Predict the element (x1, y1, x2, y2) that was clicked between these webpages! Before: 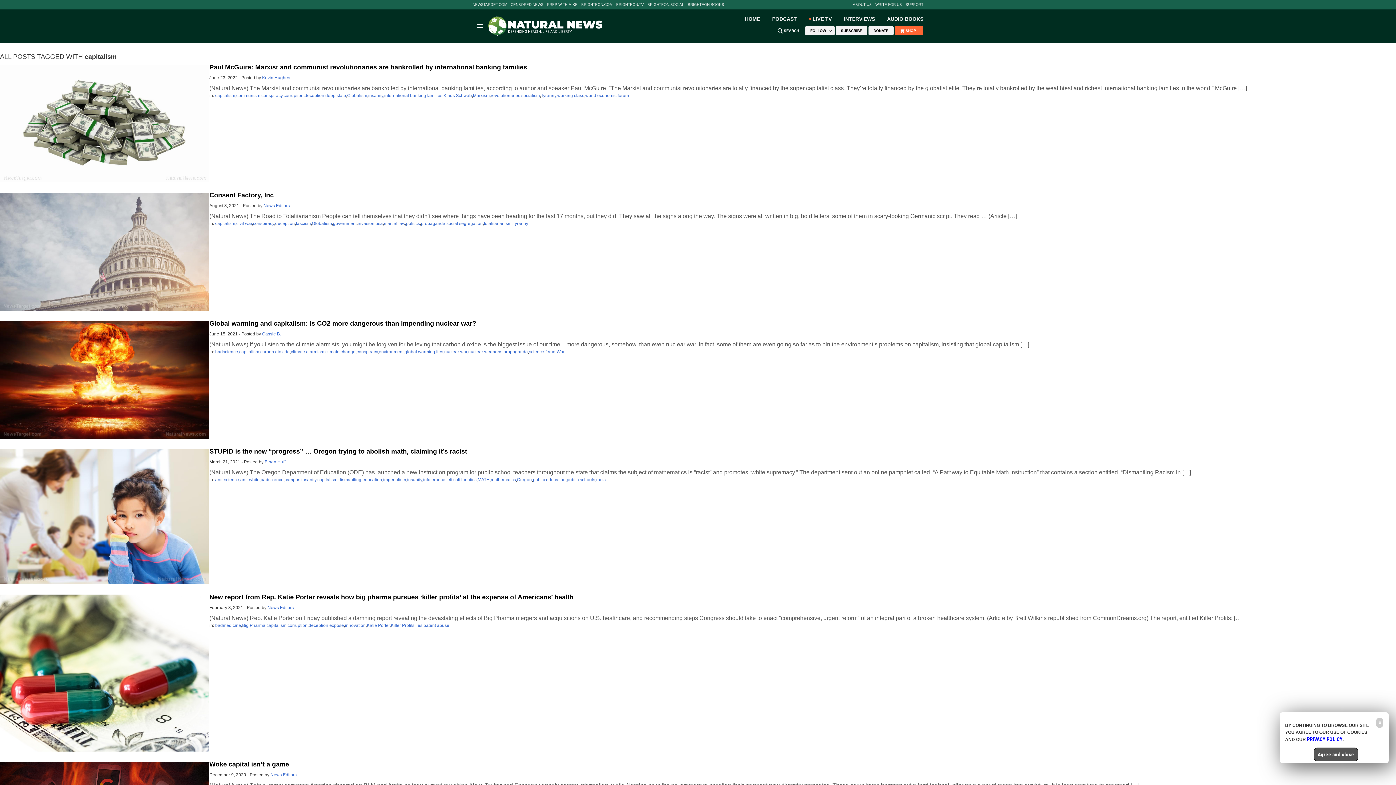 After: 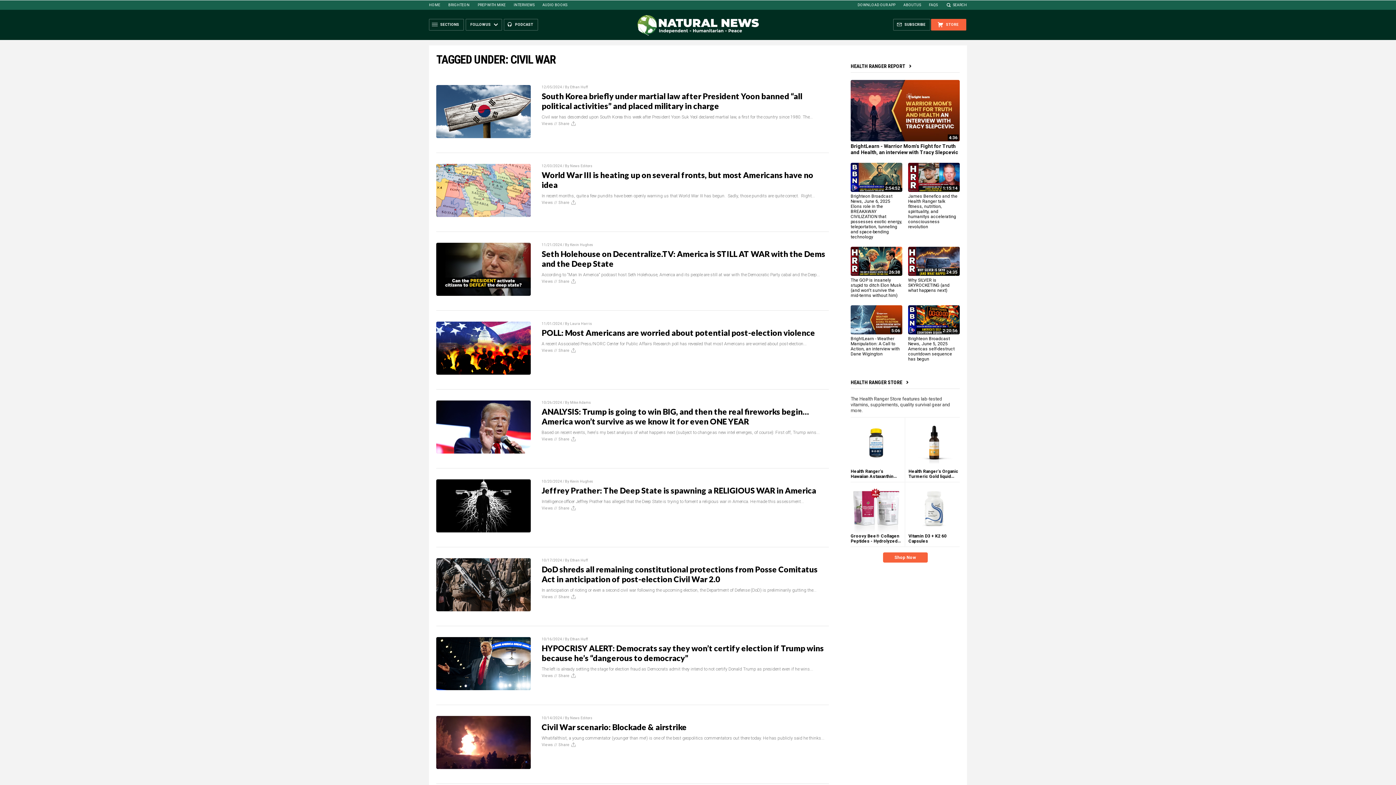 Action: bbox: (236, 221, 252, 226) label: civil war